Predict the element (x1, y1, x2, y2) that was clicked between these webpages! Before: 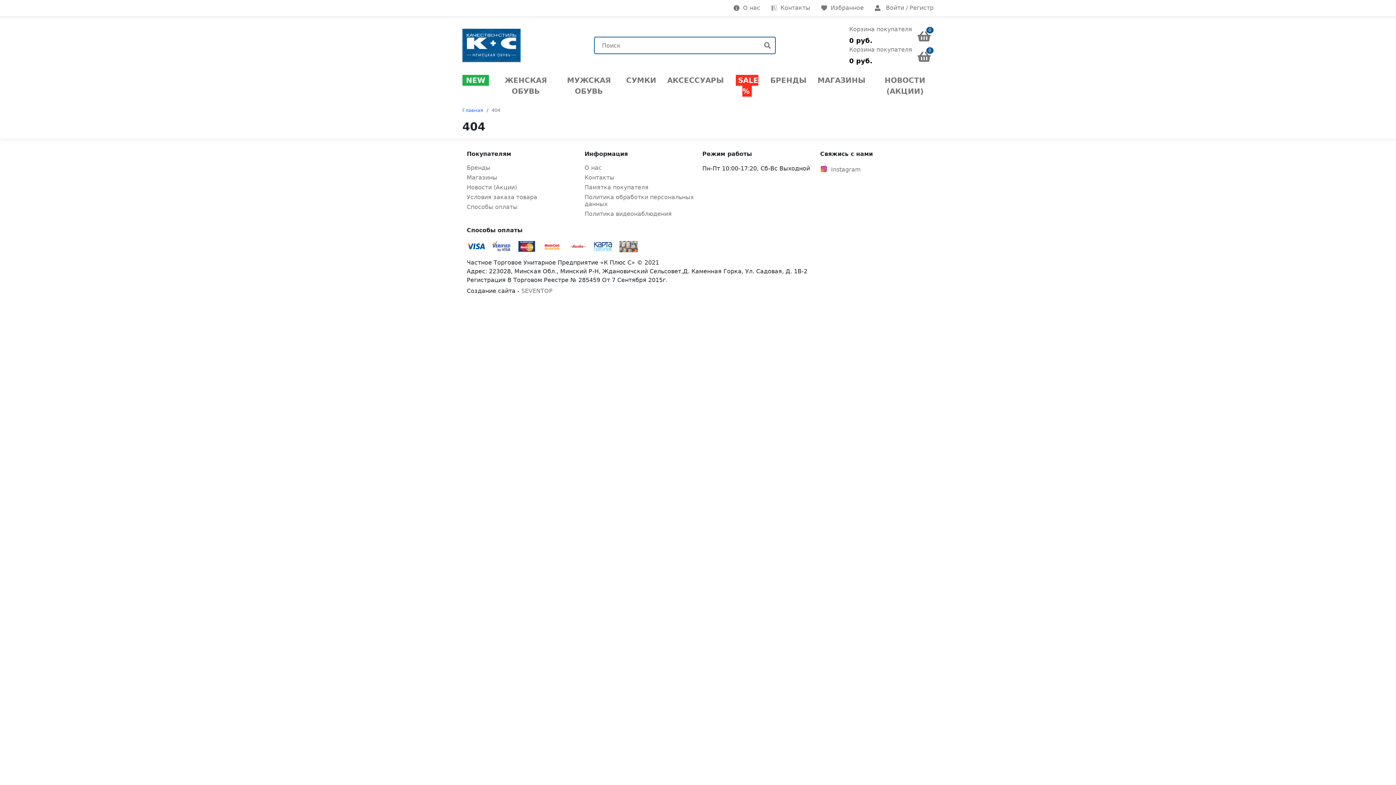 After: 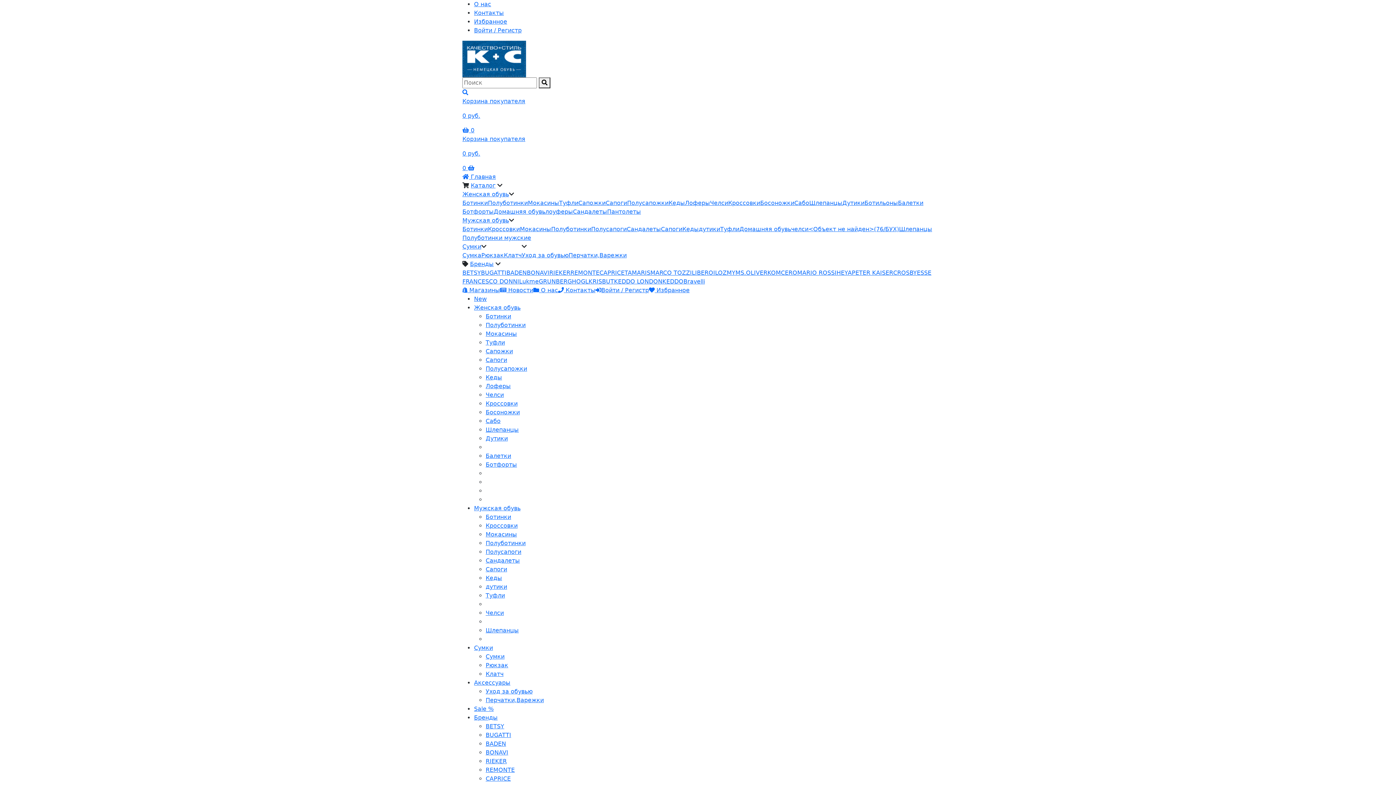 Action: bbox: (817, 76, 865, 84) label: МАГАЗИНЫ